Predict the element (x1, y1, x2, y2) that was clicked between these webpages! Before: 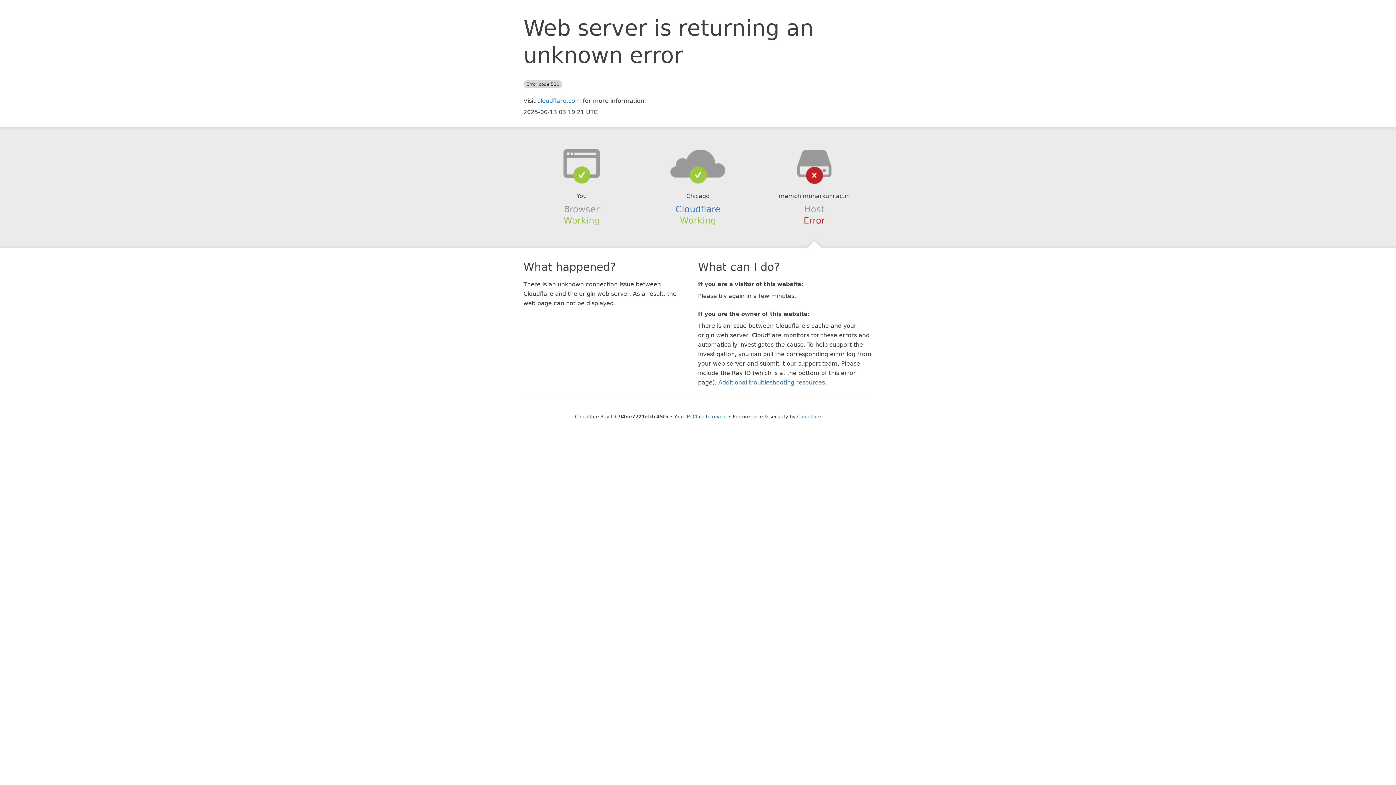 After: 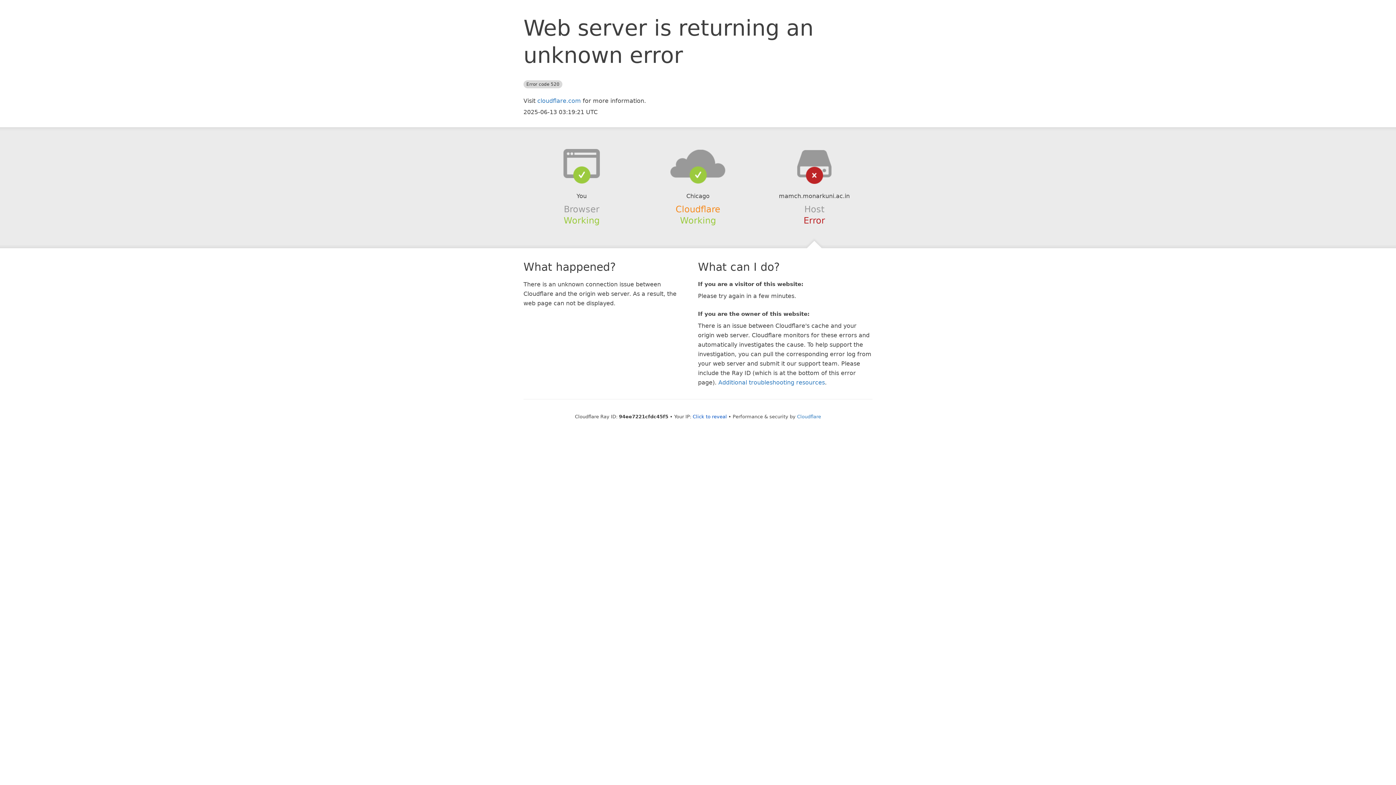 Action: label: Cloudflare bbox: (675, 204, 720, 214)